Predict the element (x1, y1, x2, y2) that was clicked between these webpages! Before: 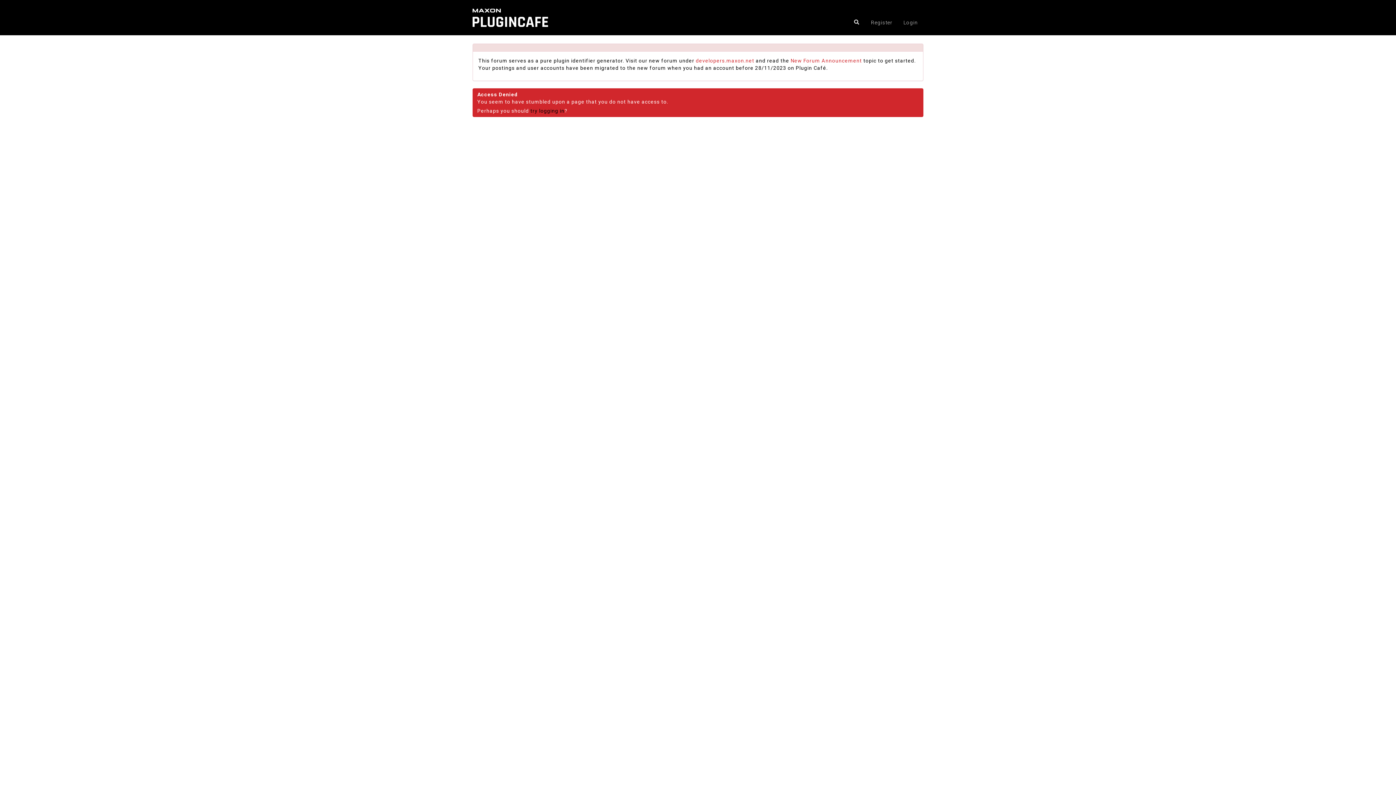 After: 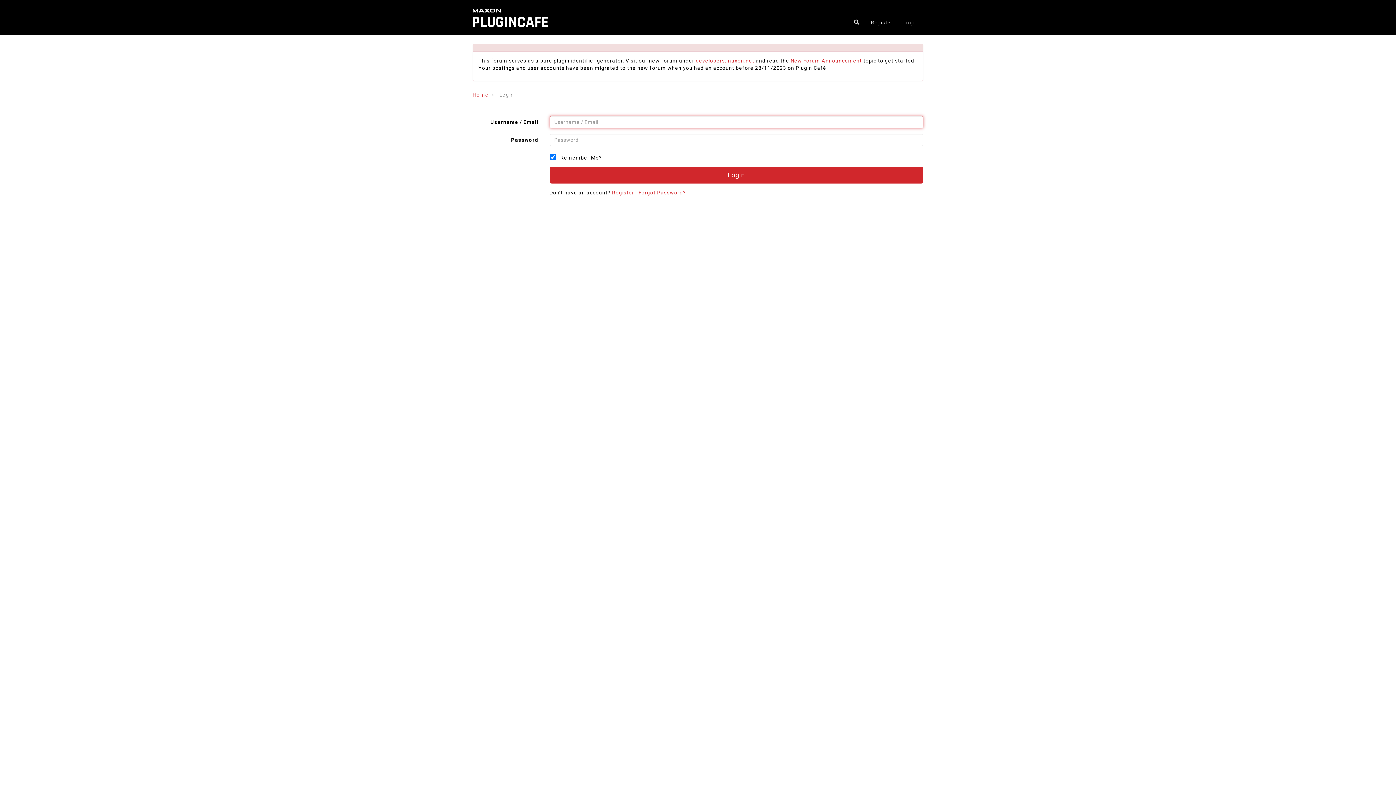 Action: bbox: (530, 108, 564, 113) label: try logging in